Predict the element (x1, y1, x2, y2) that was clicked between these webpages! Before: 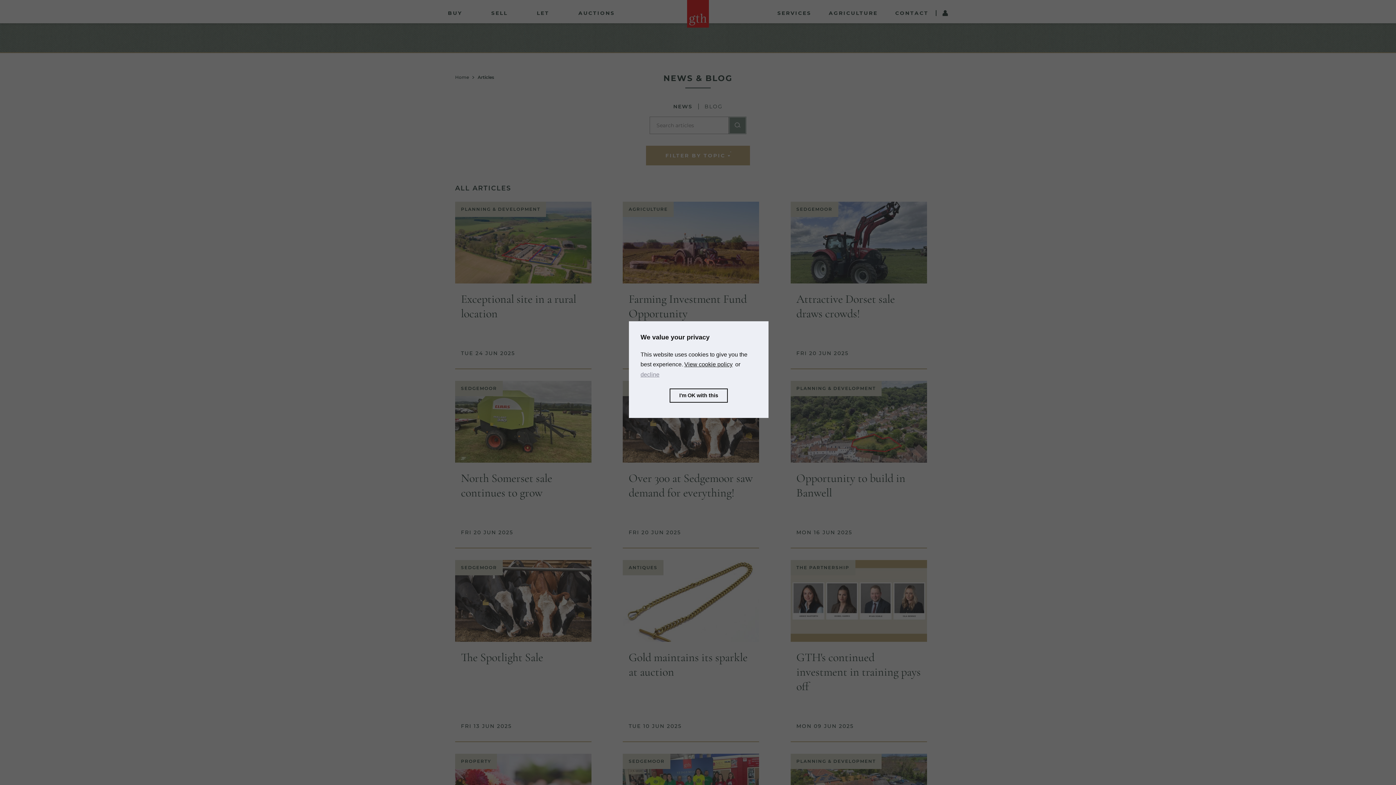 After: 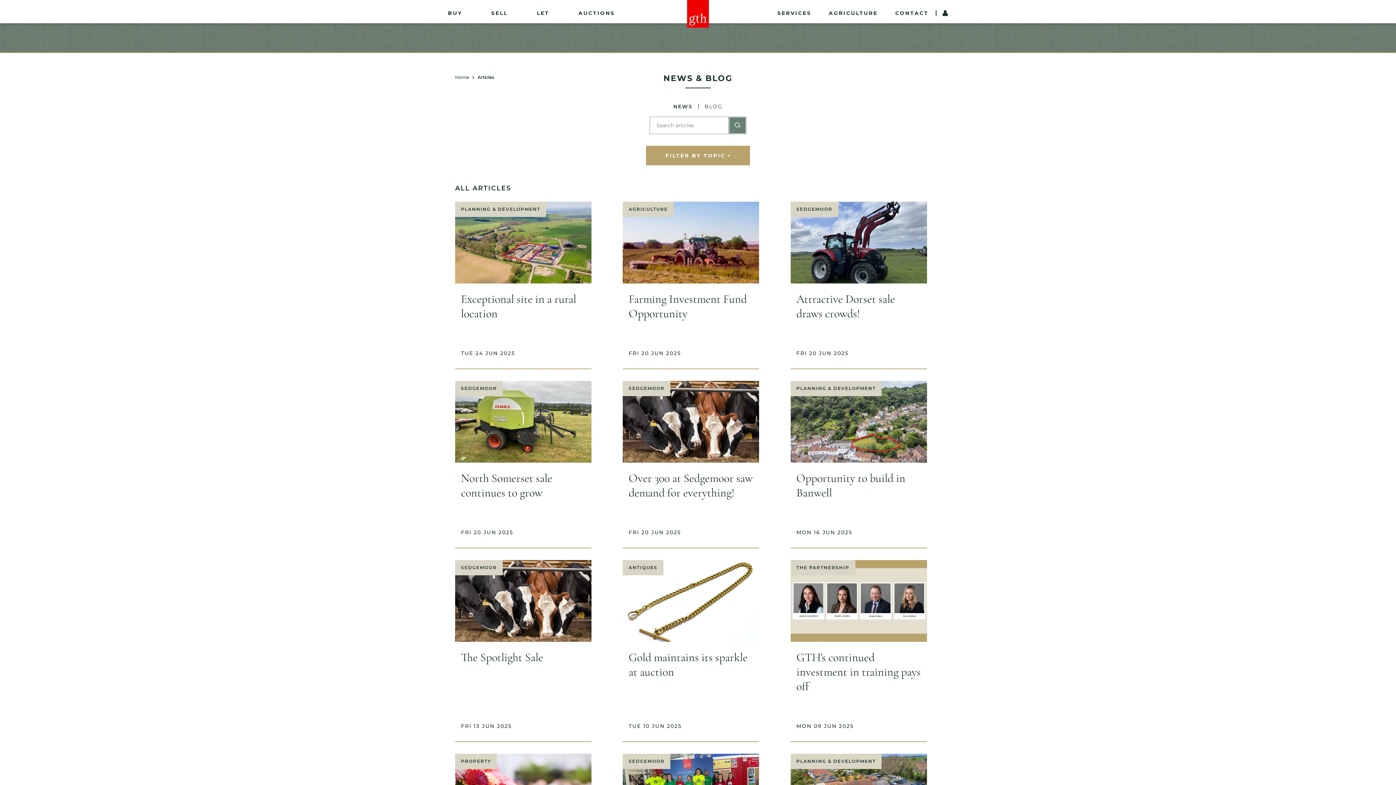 Action: label: allow cookies bbox: (669, 388, 728, 402)